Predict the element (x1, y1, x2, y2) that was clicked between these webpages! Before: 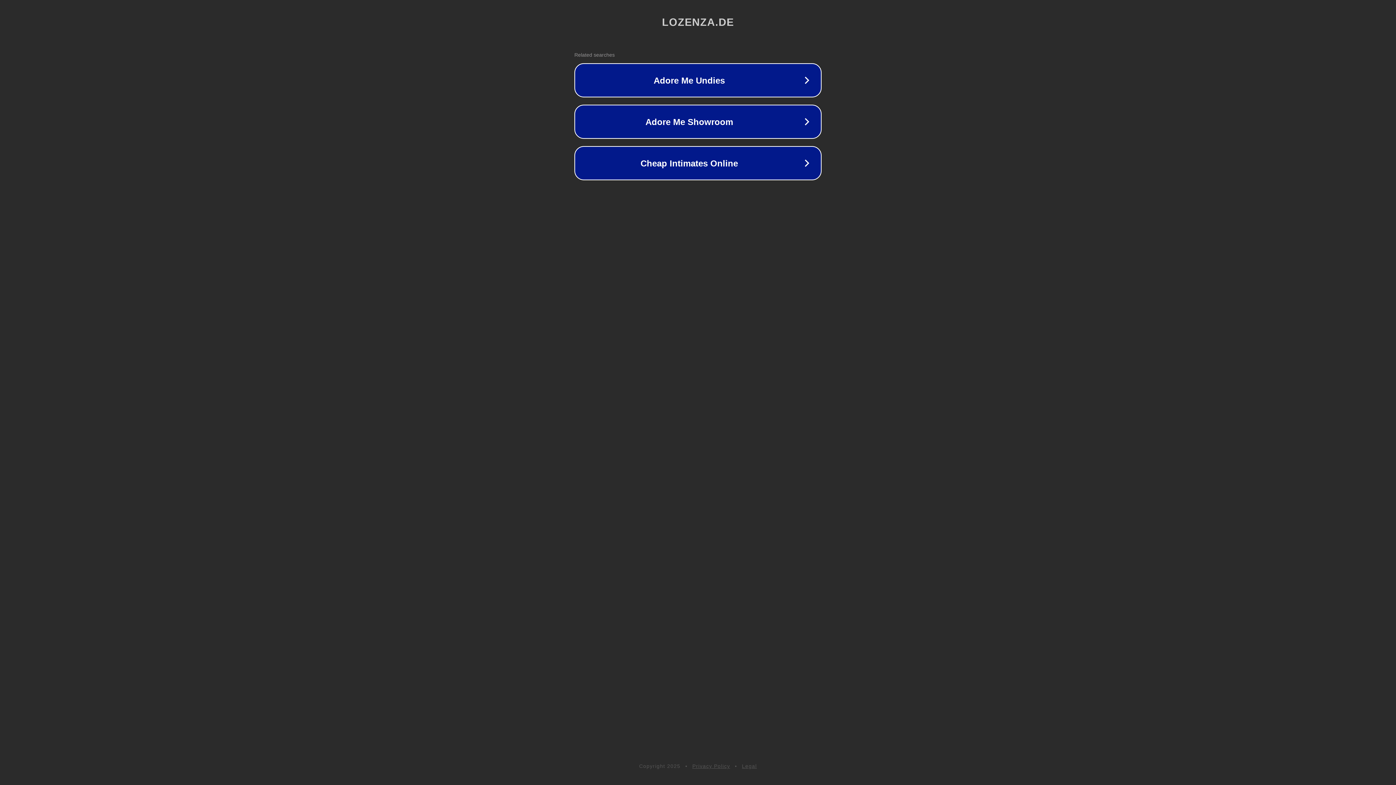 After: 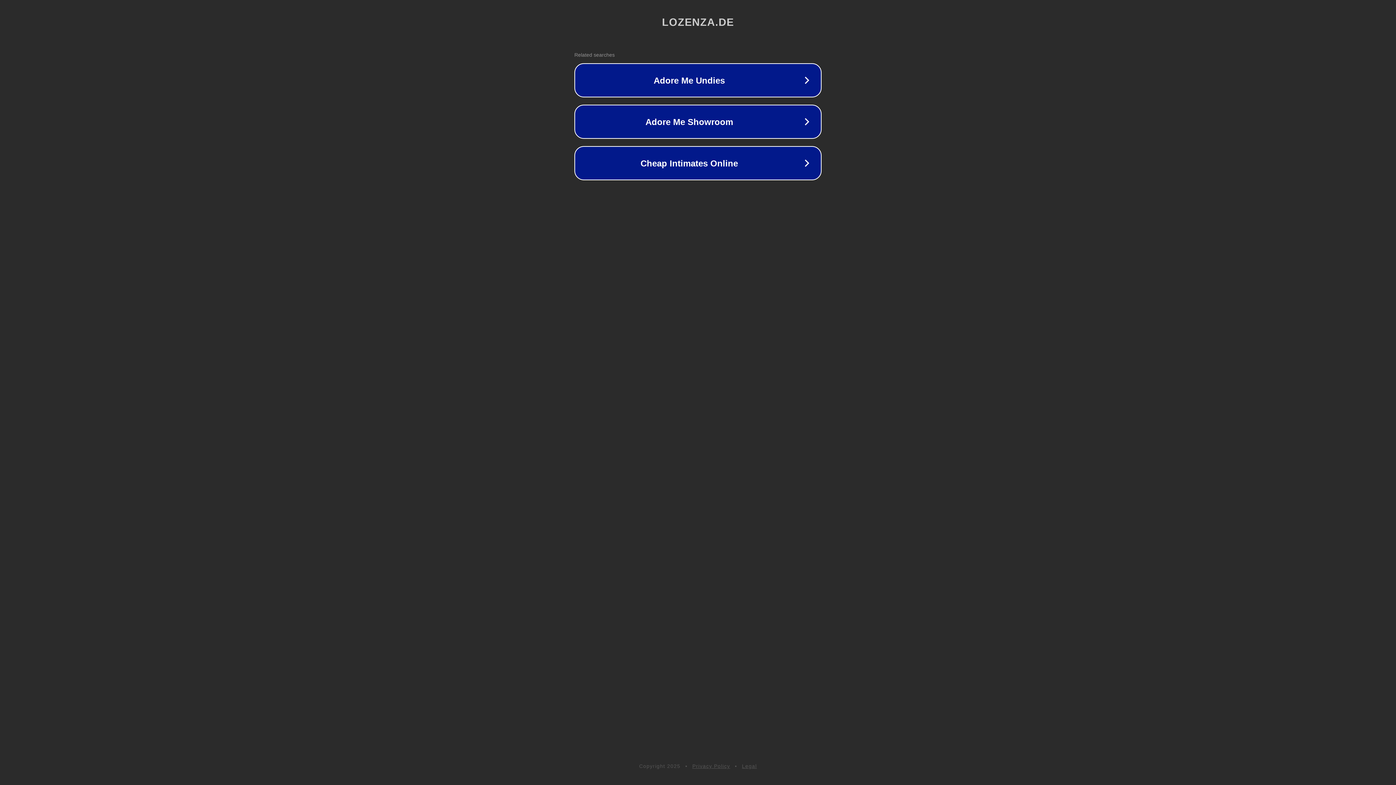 Action: bbox: (742, 763, 757, 769) label: Legal